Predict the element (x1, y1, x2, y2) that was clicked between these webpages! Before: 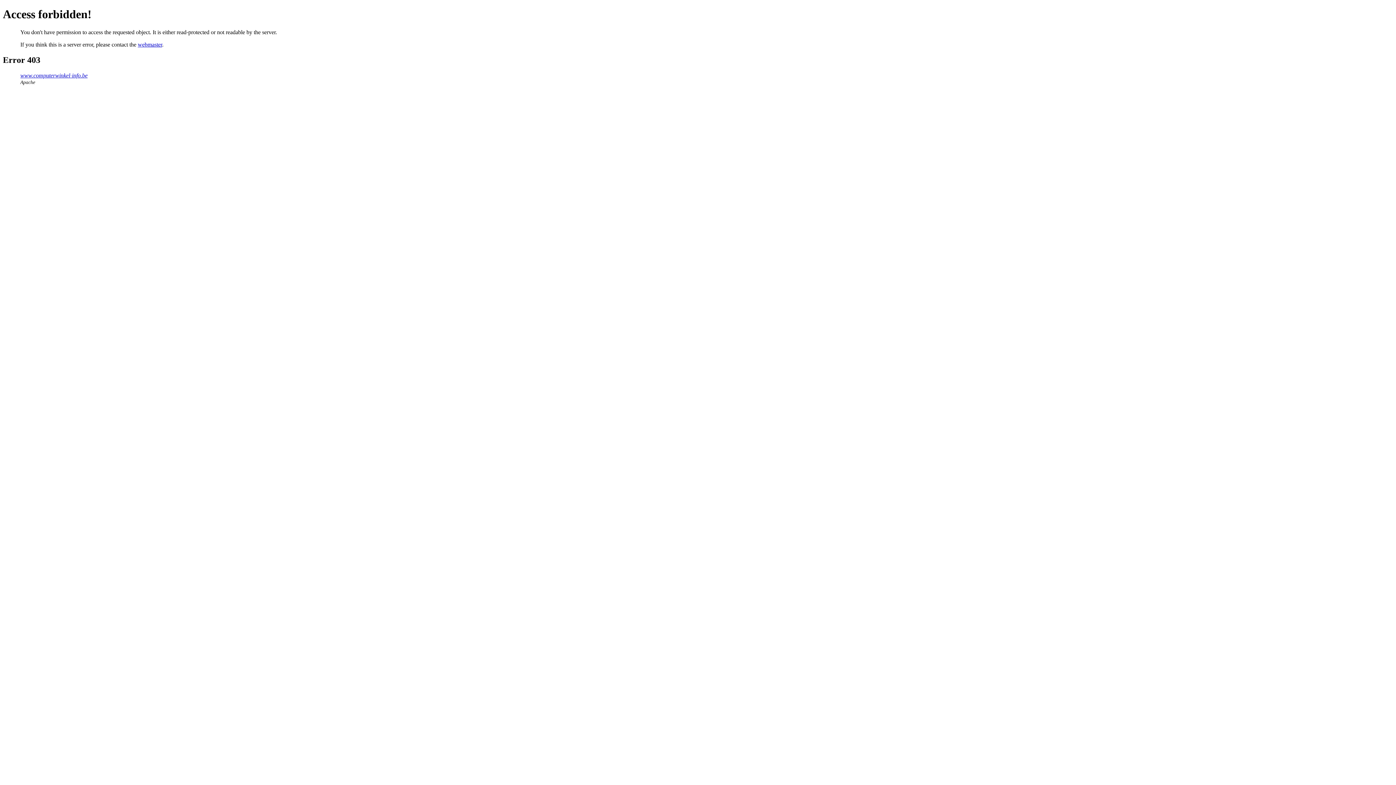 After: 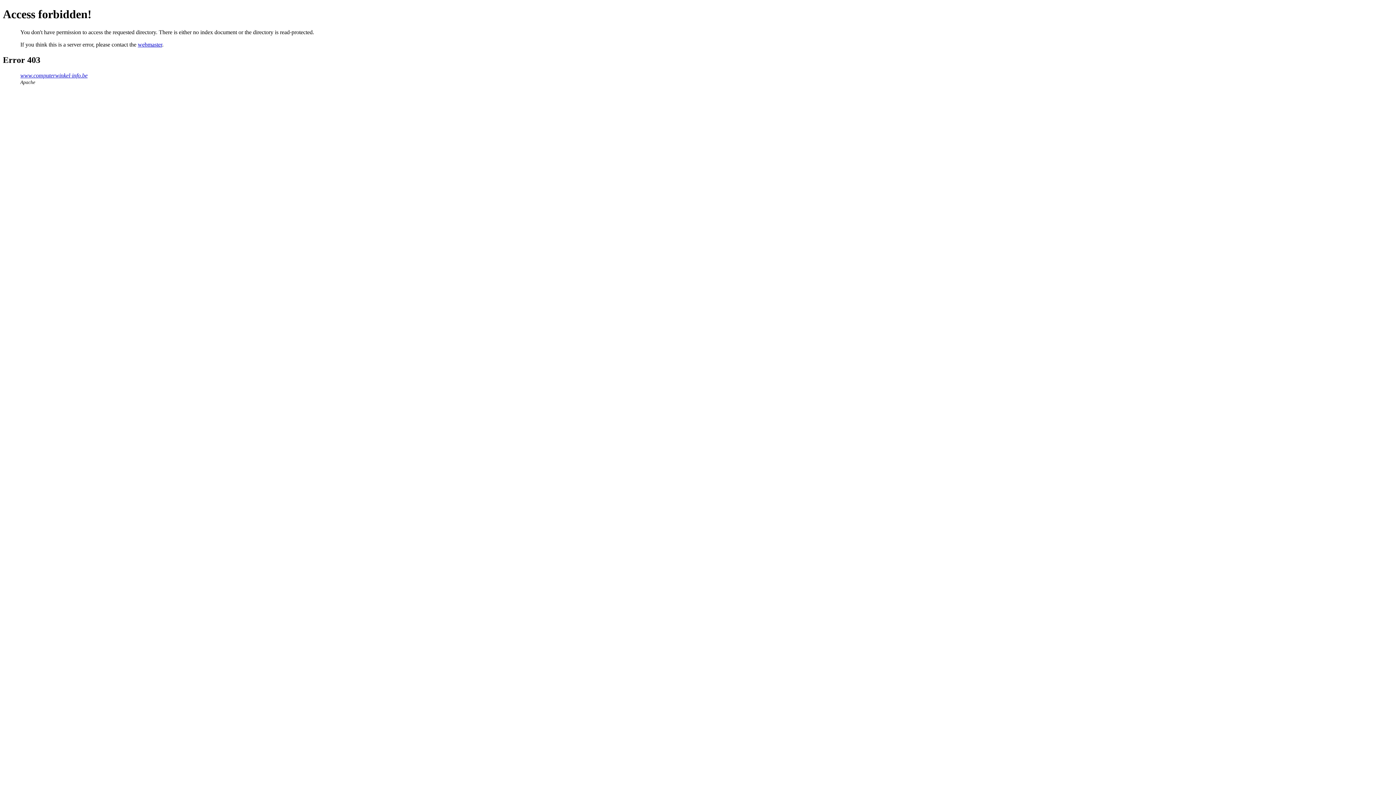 Action: label: www.computerwinkel-info.be bbox: (20, 72, 87, 78)